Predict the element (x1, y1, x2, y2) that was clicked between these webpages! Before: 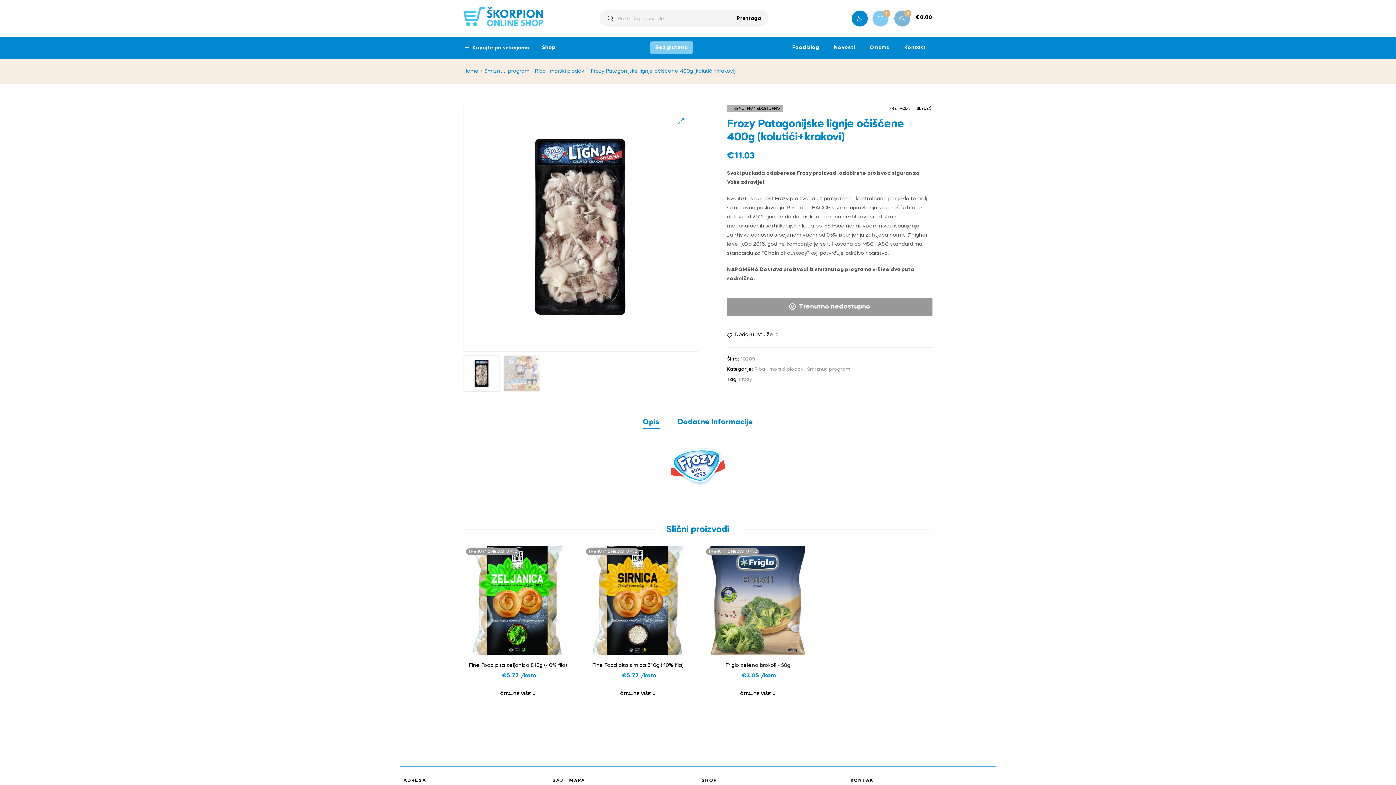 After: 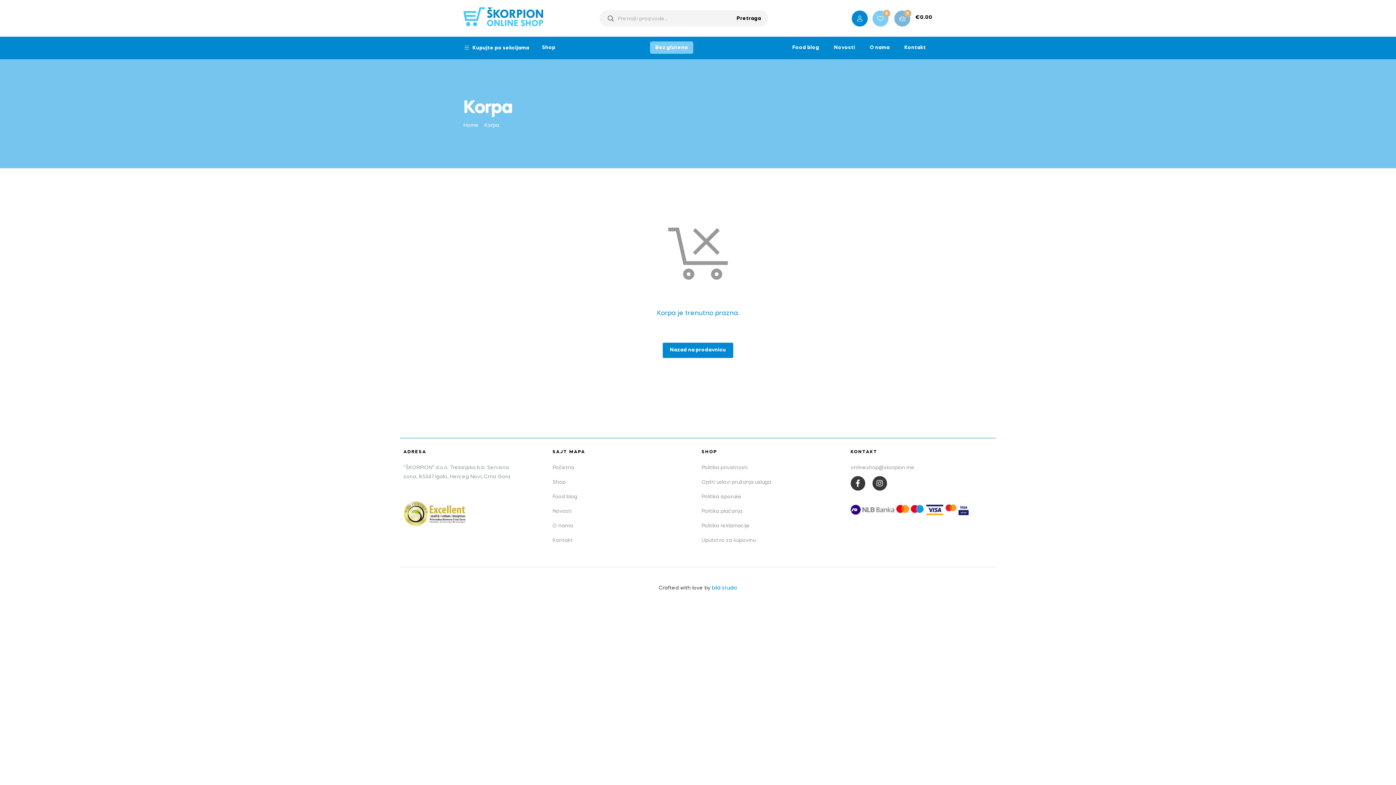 Action: label:  
0
€0.00 bbox: (894, 10, 932, 26)